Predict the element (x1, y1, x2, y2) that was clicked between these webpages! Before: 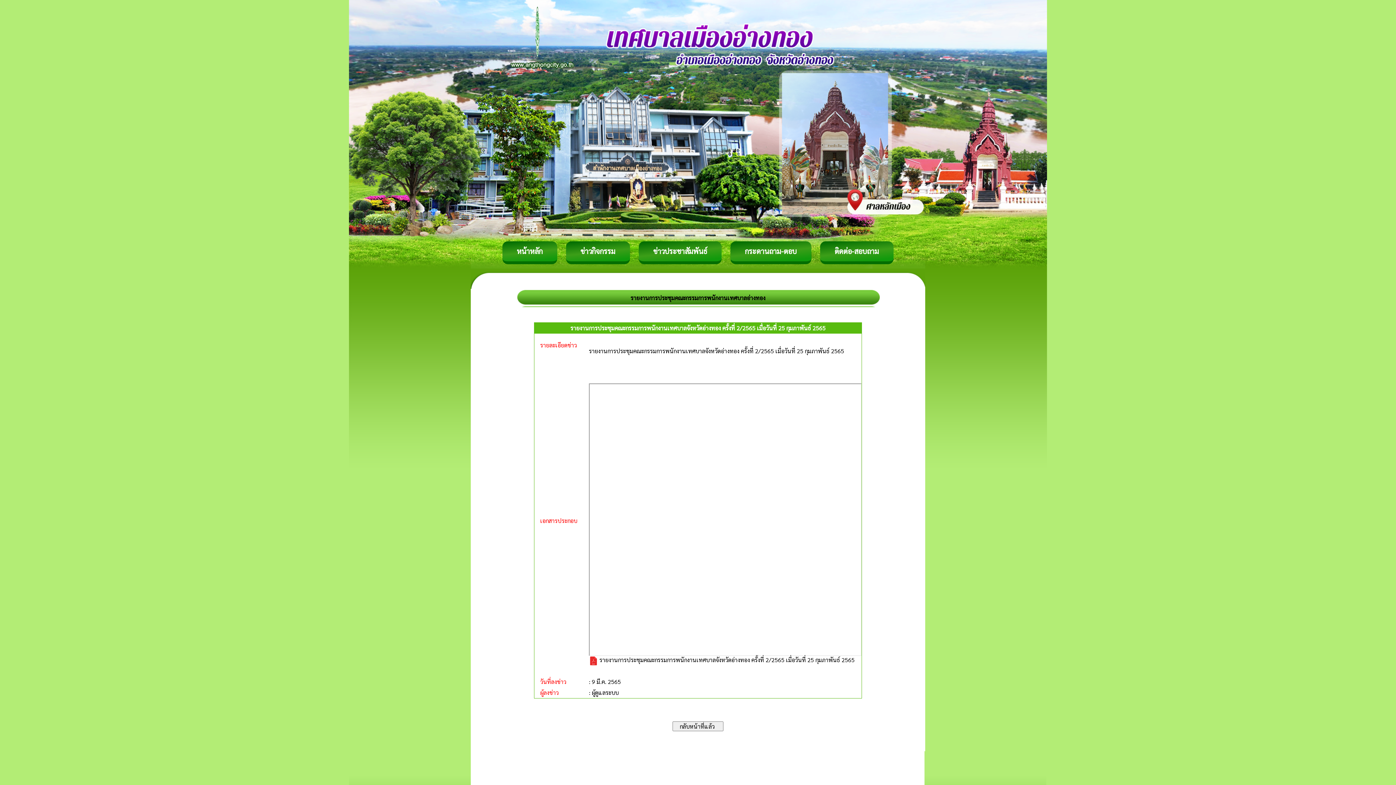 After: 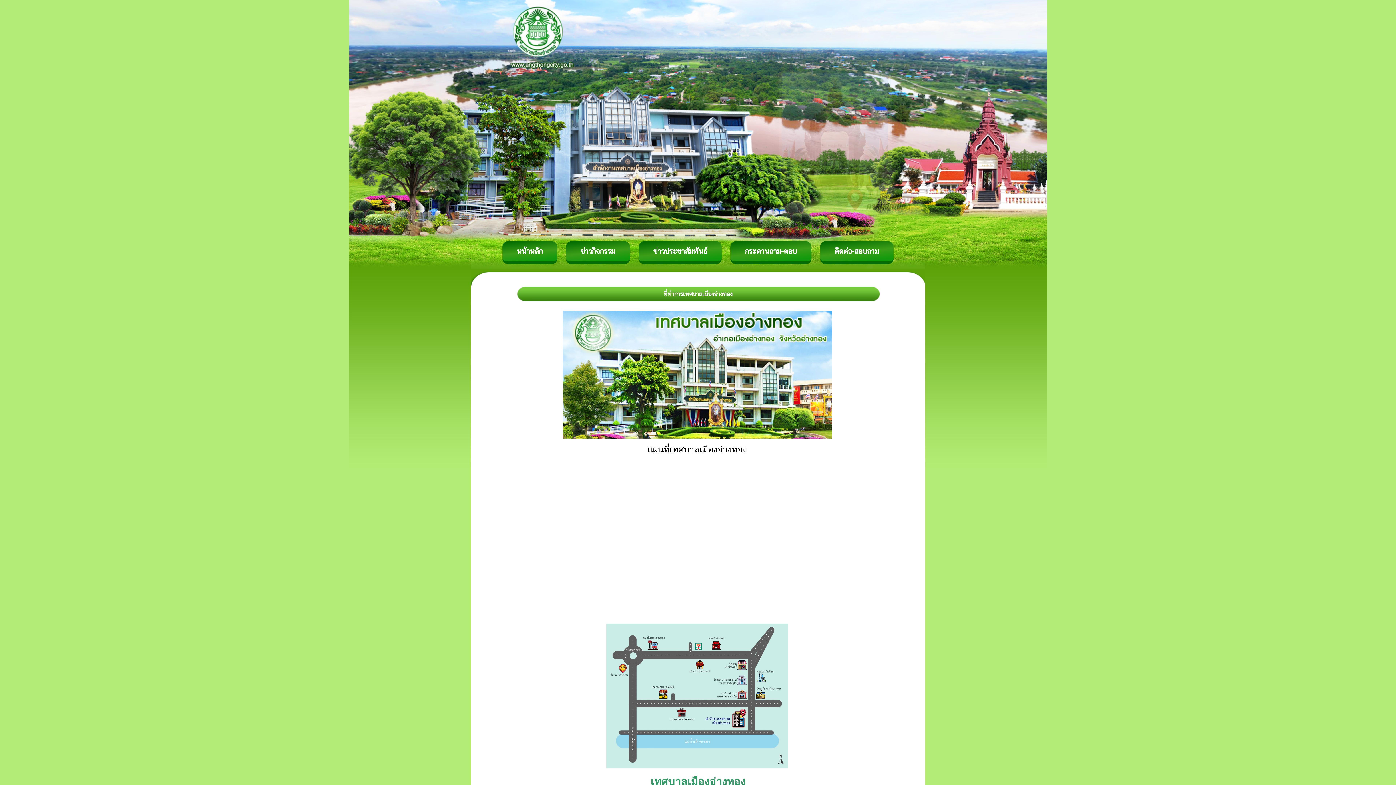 Action: label: ติดต่อ-สอบถาม bbox: (820, 241, 893, 264)